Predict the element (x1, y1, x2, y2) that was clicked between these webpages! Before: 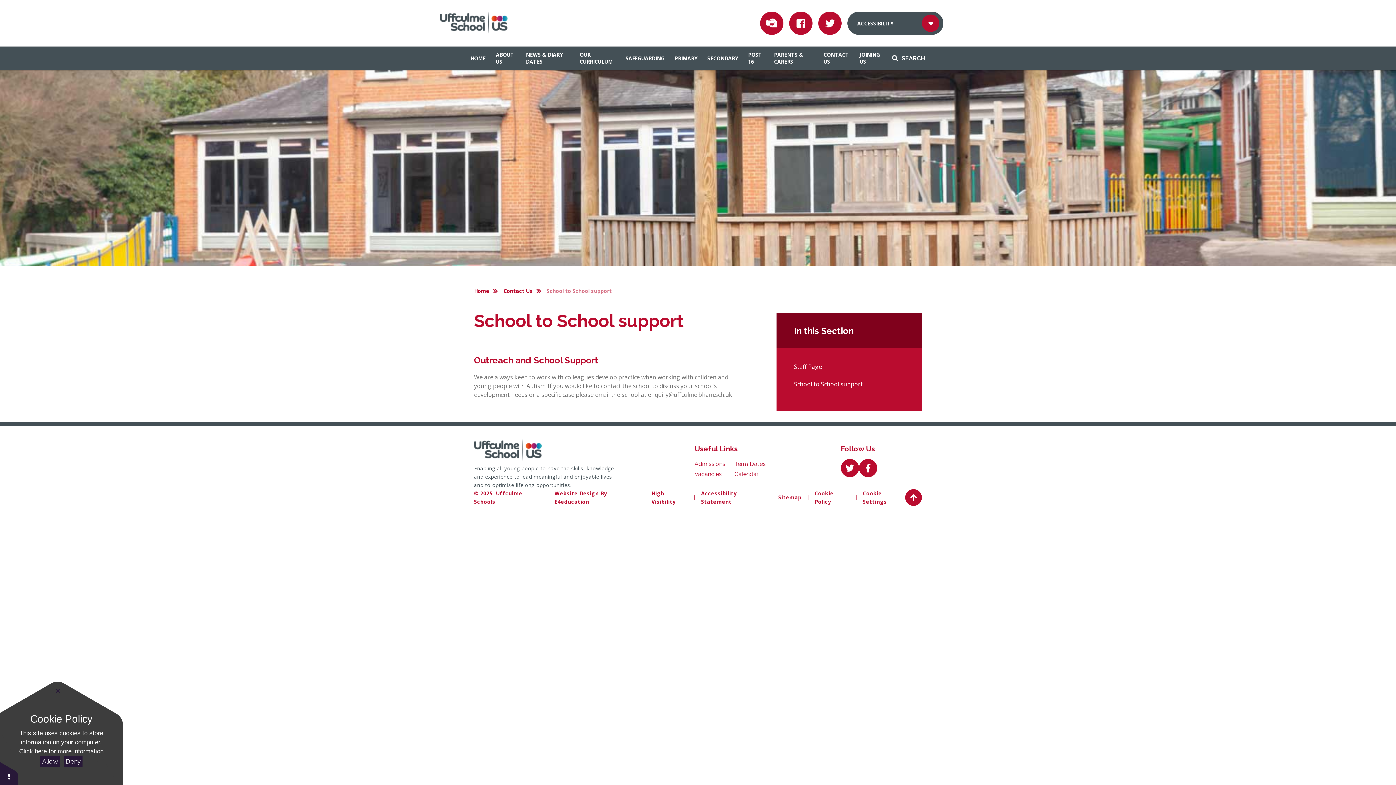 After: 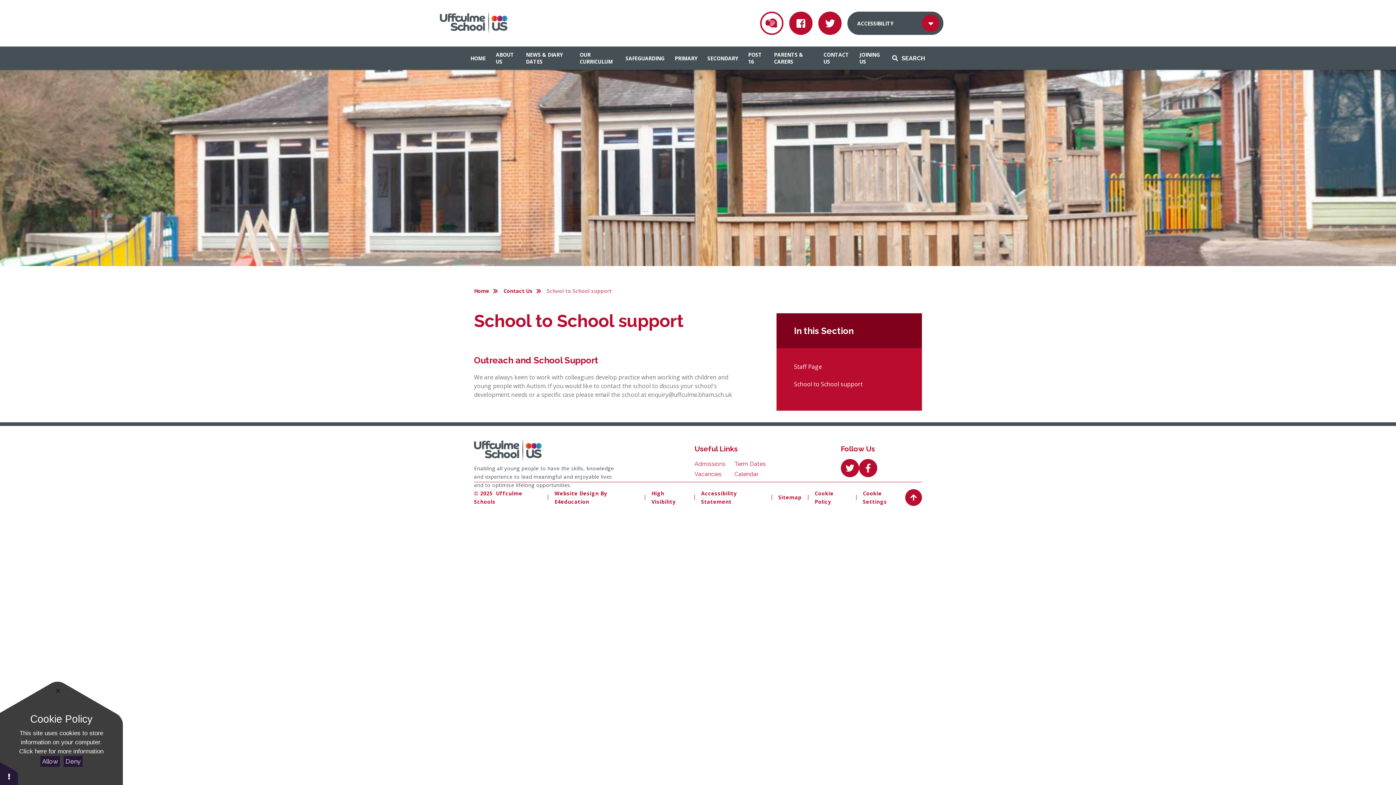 Action: bbox: (761, 13, 782, 33)